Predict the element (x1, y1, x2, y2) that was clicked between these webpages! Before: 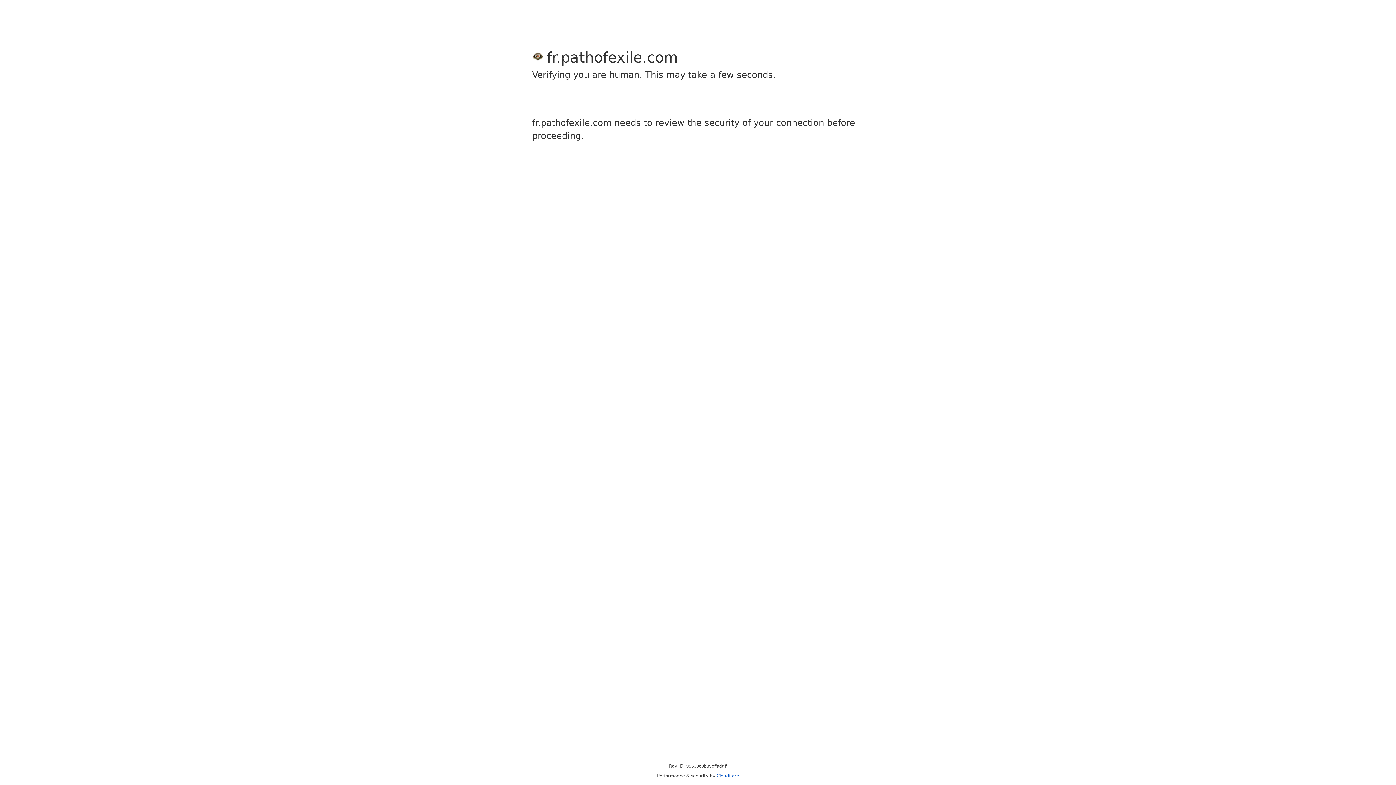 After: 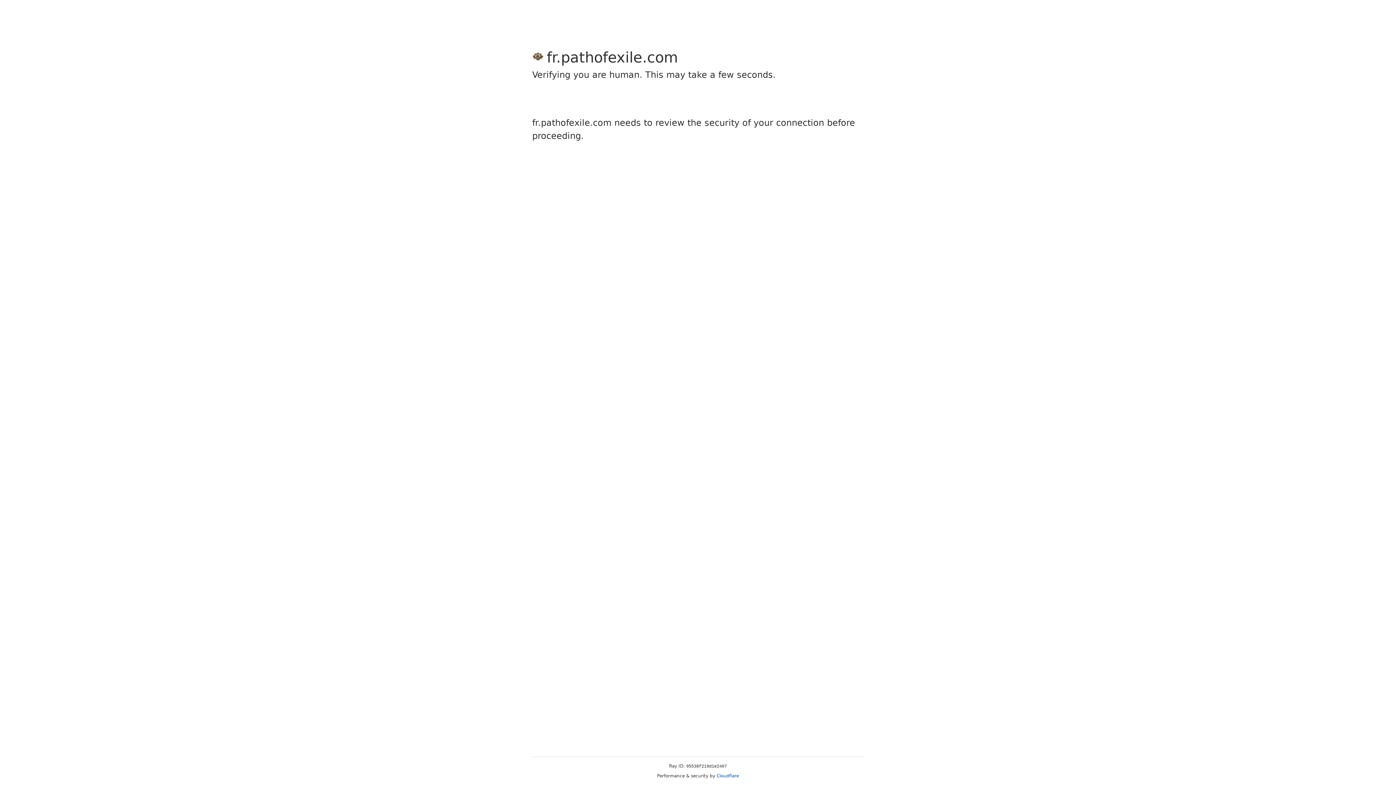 Action: label: Cloudflare bbox: (716, 773, 739, 778)